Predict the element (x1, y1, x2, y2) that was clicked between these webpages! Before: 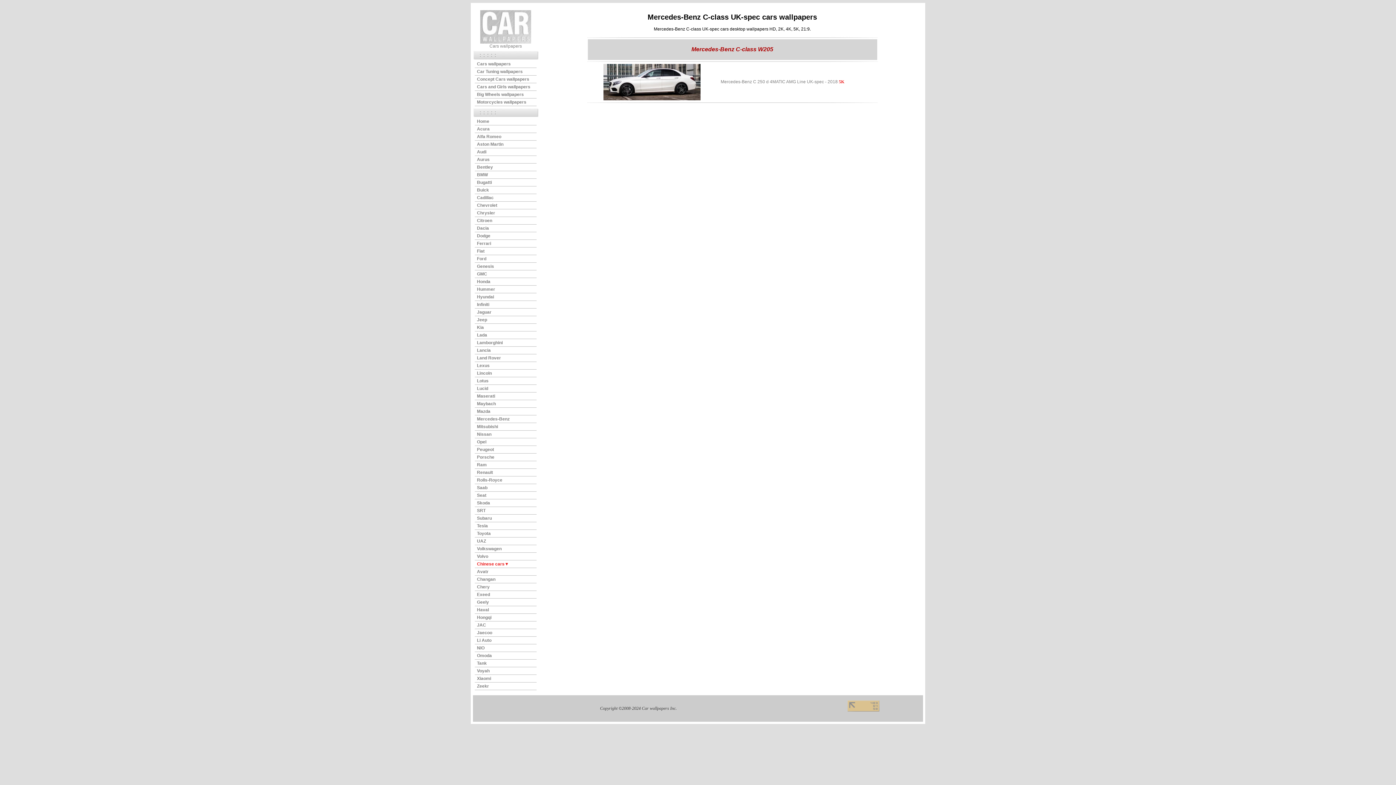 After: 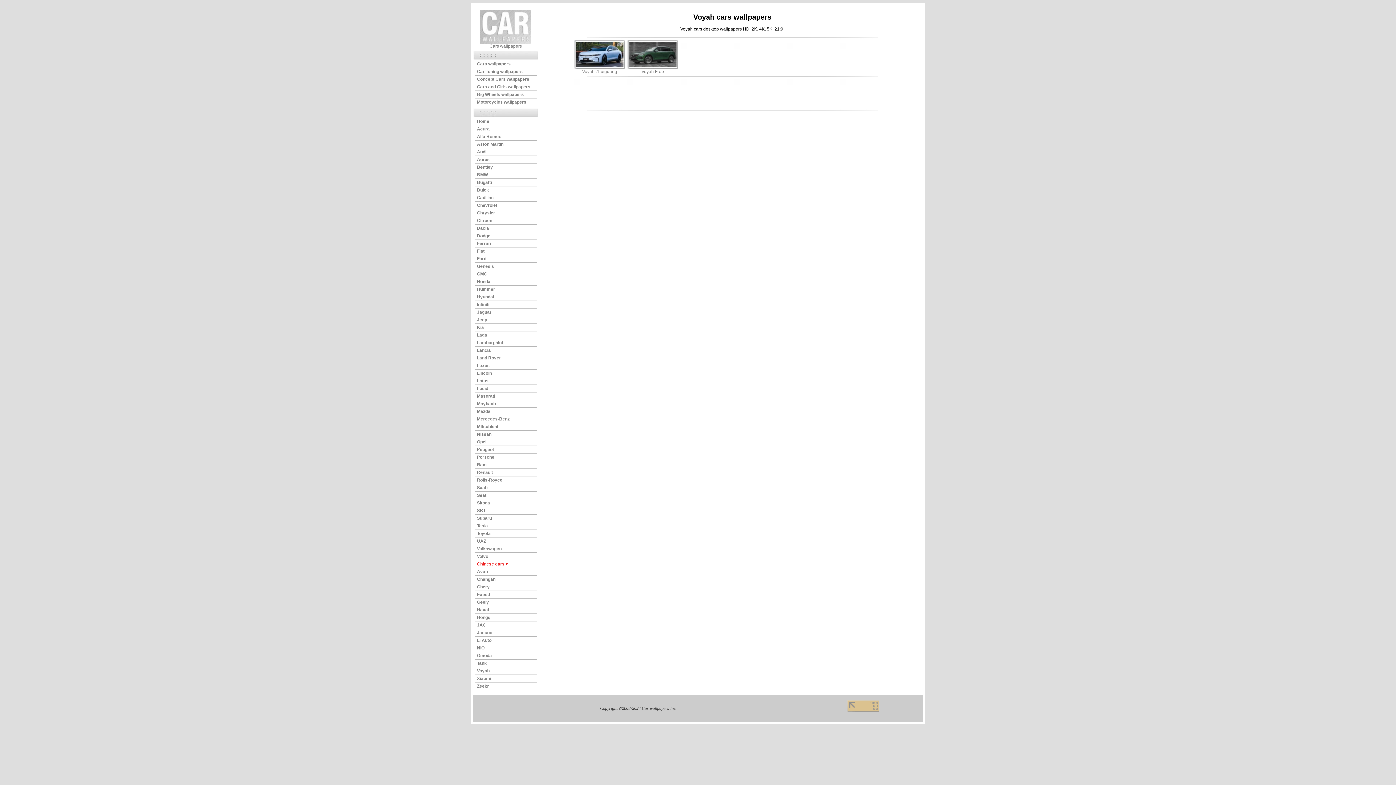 Action: bbox: (477, 668, 489, 673) label: Voyah